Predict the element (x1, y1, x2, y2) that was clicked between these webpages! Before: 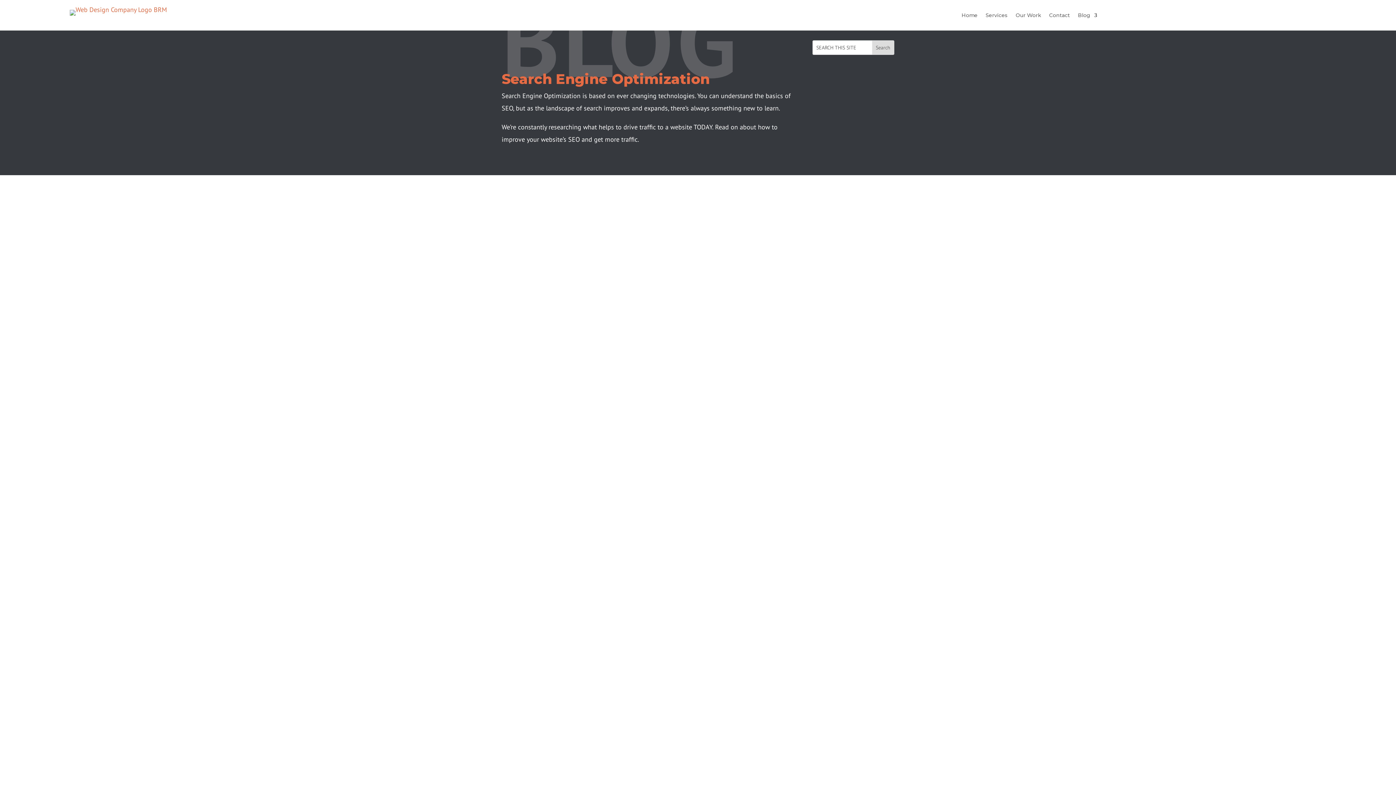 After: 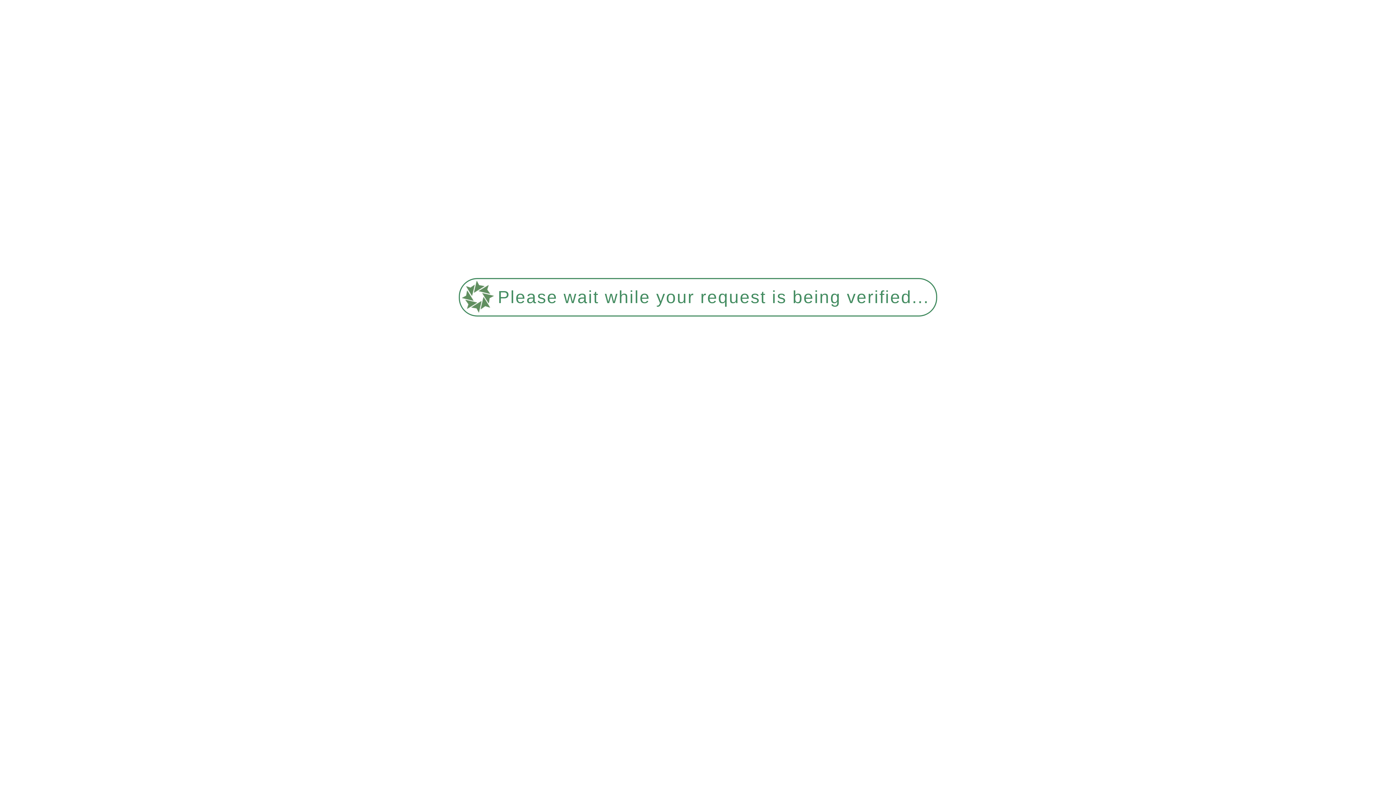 Action: bbox: (69, 5, 166, 13)